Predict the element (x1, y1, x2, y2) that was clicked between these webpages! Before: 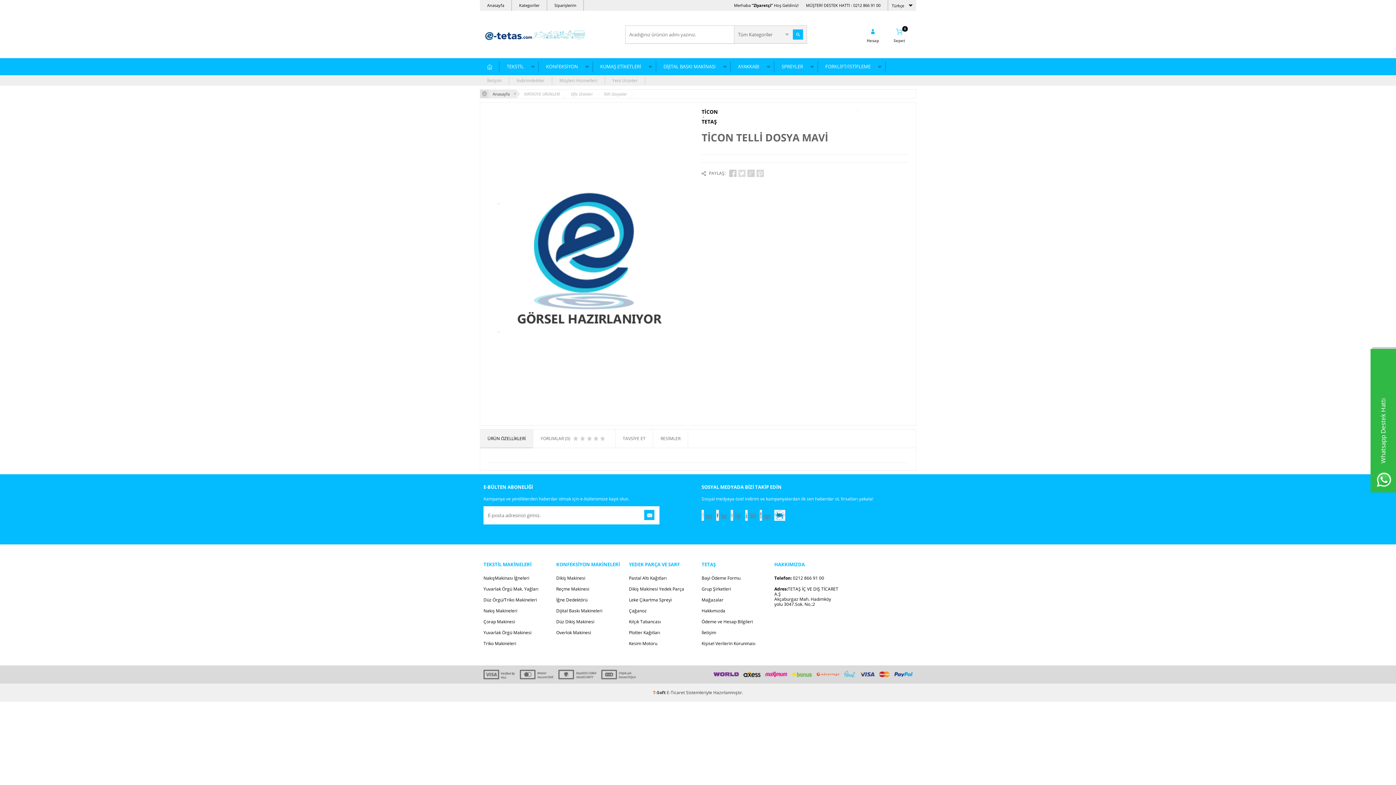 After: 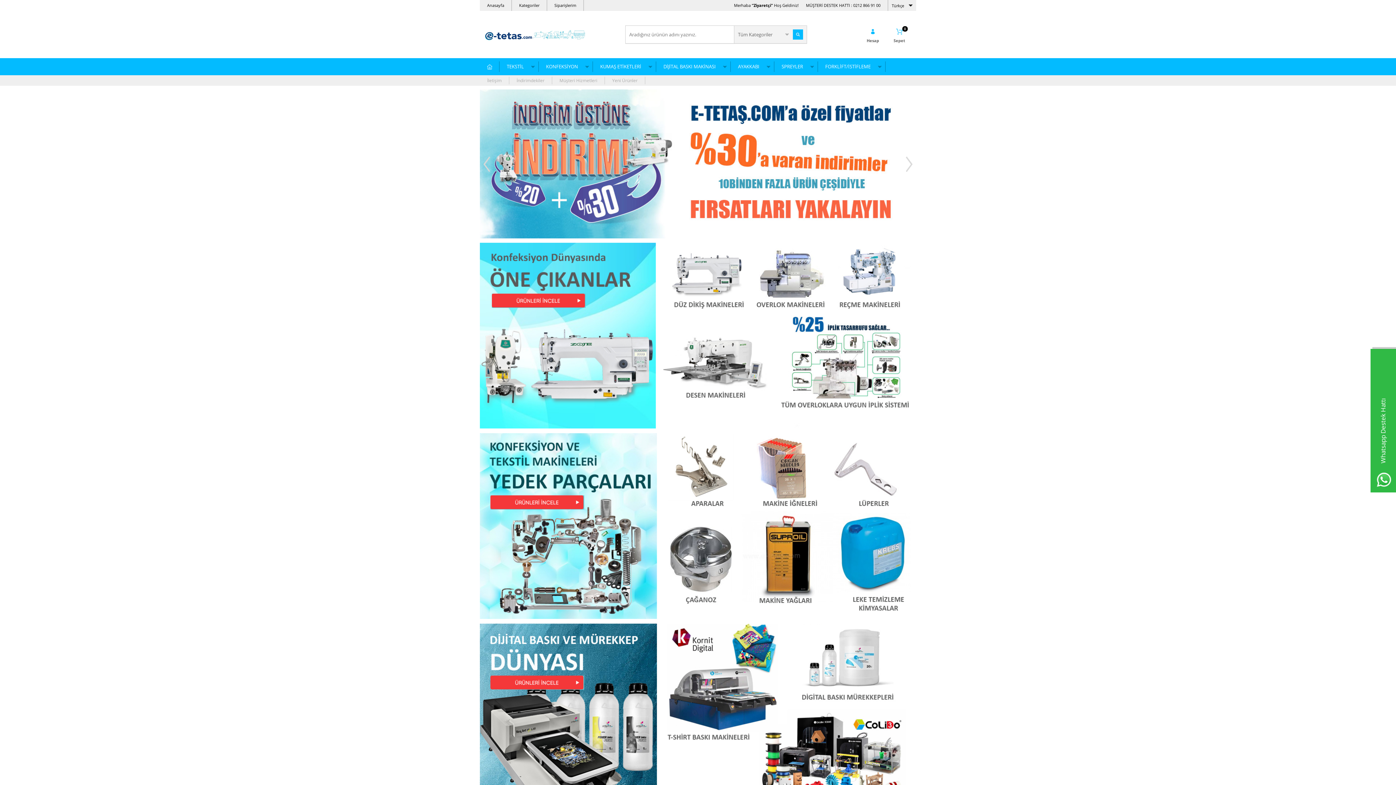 Action: label: Anasayfa bbox: (489, 89, 520, 98)